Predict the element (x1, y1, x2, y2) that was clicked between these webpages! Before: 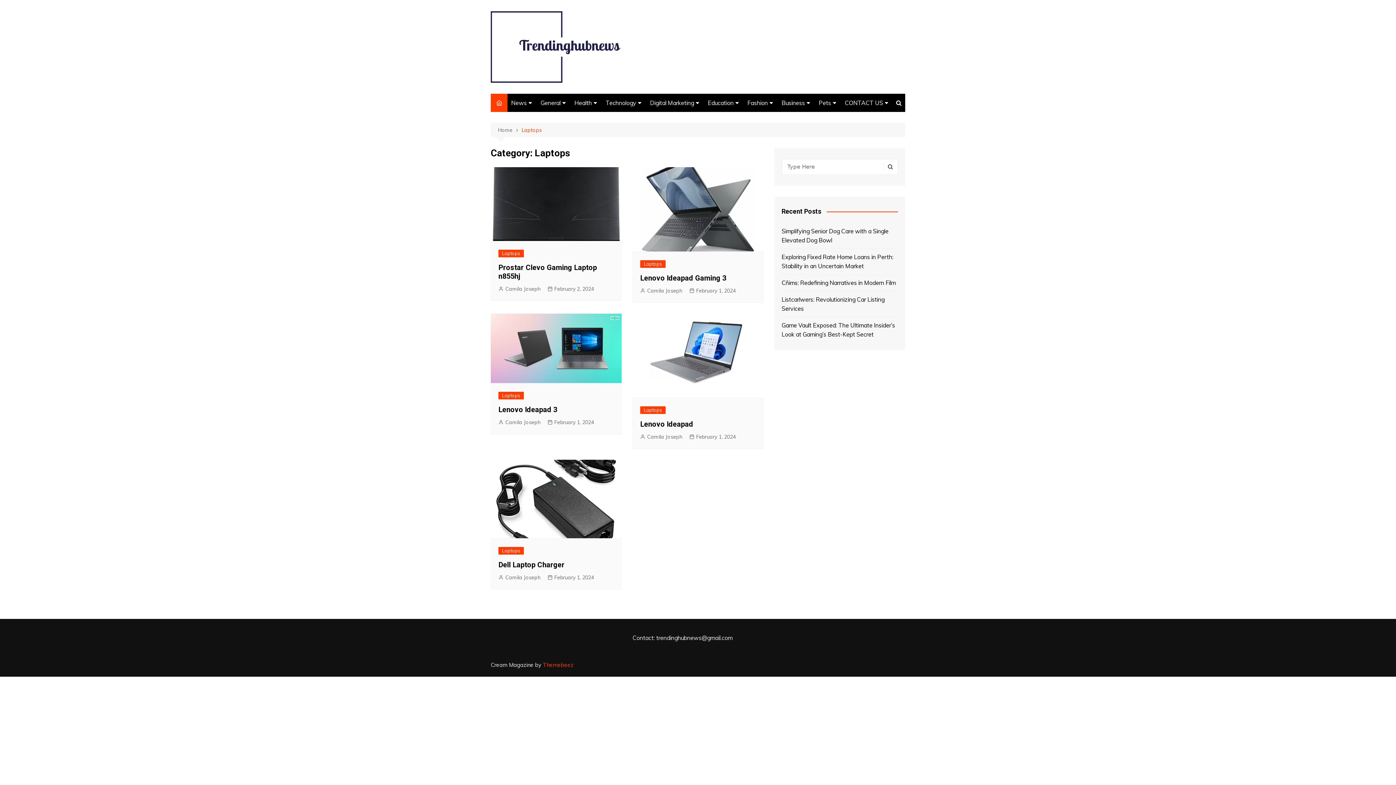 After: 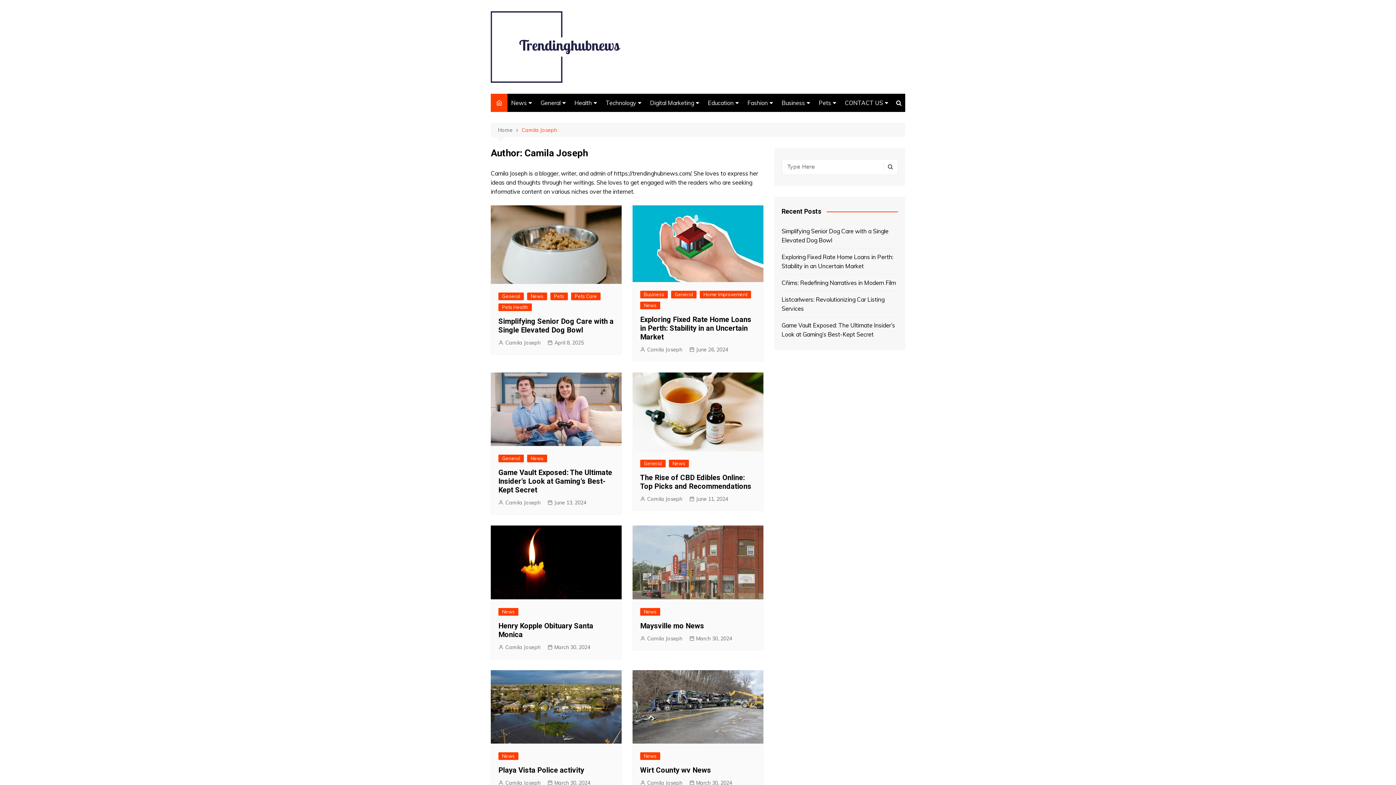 Action: bbox: (498, 418, 540, 426) label: Camila Joseph